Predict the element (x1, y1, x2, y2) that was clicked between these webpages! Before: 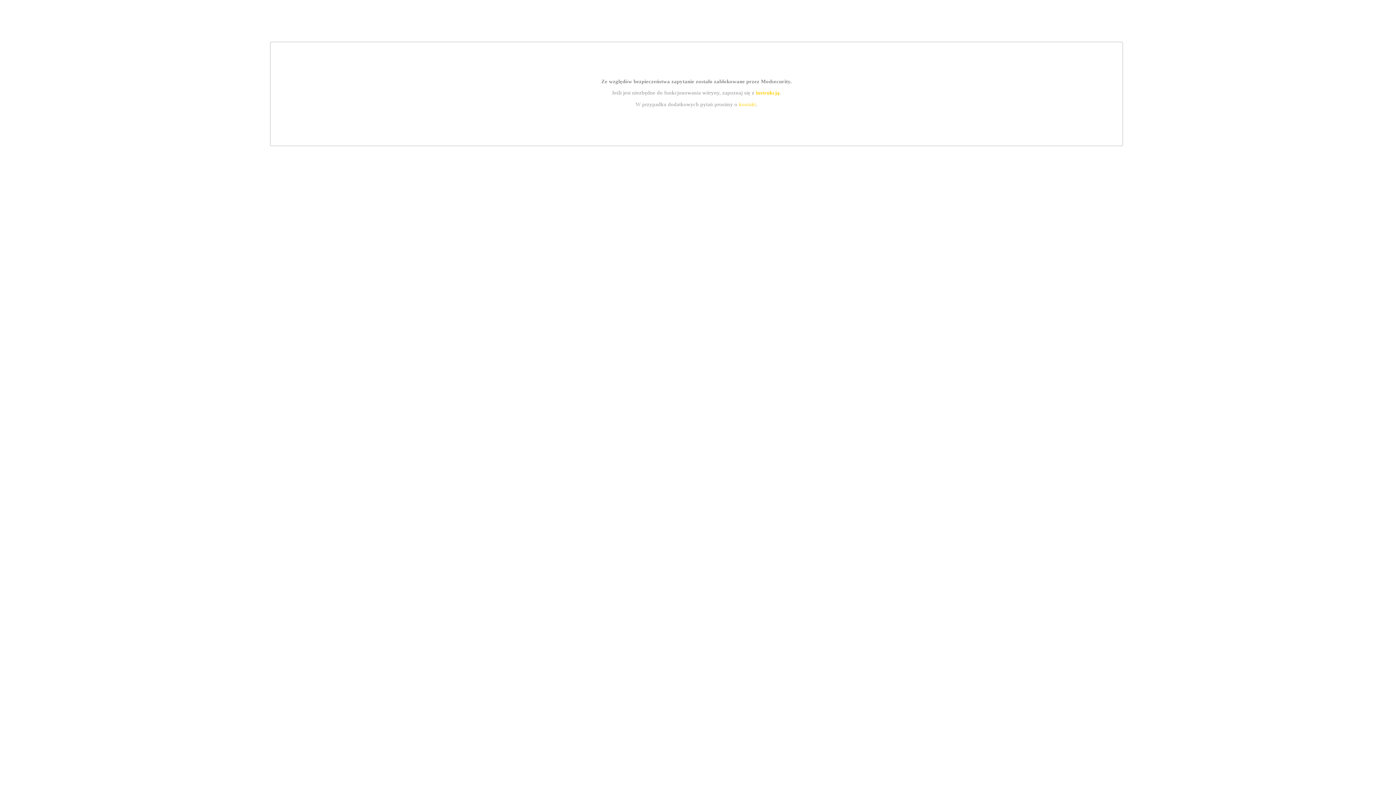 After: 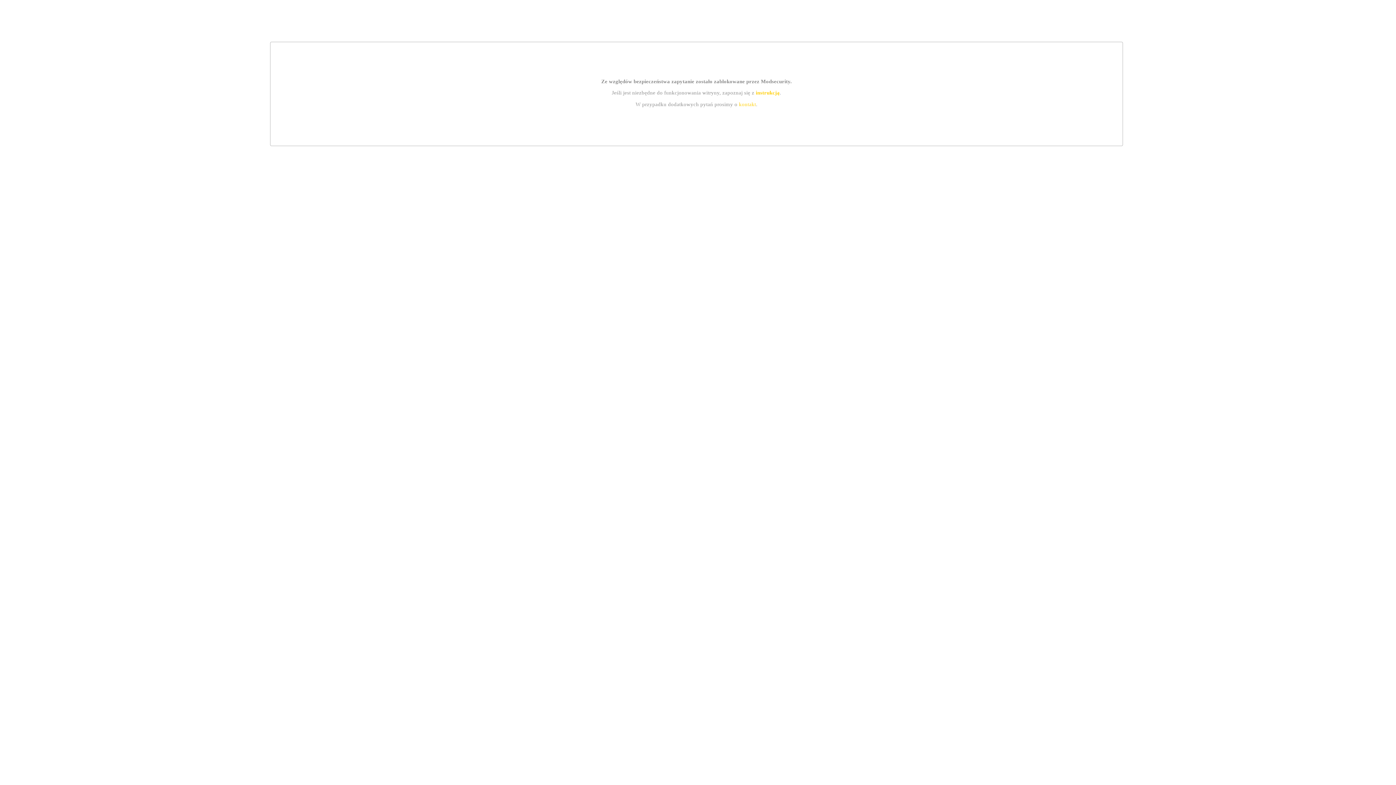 Action: label: kontakt bbox: (739, 101, 756, 107)